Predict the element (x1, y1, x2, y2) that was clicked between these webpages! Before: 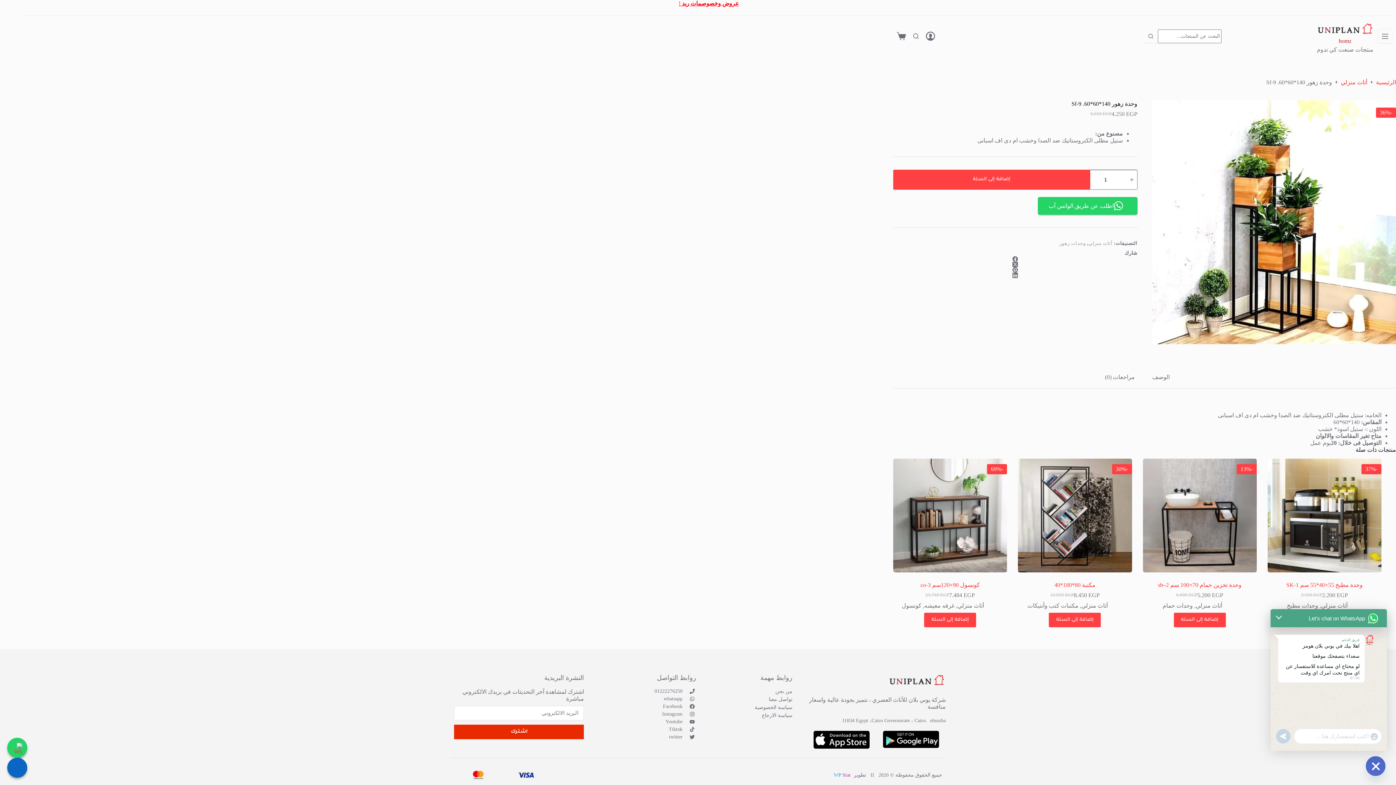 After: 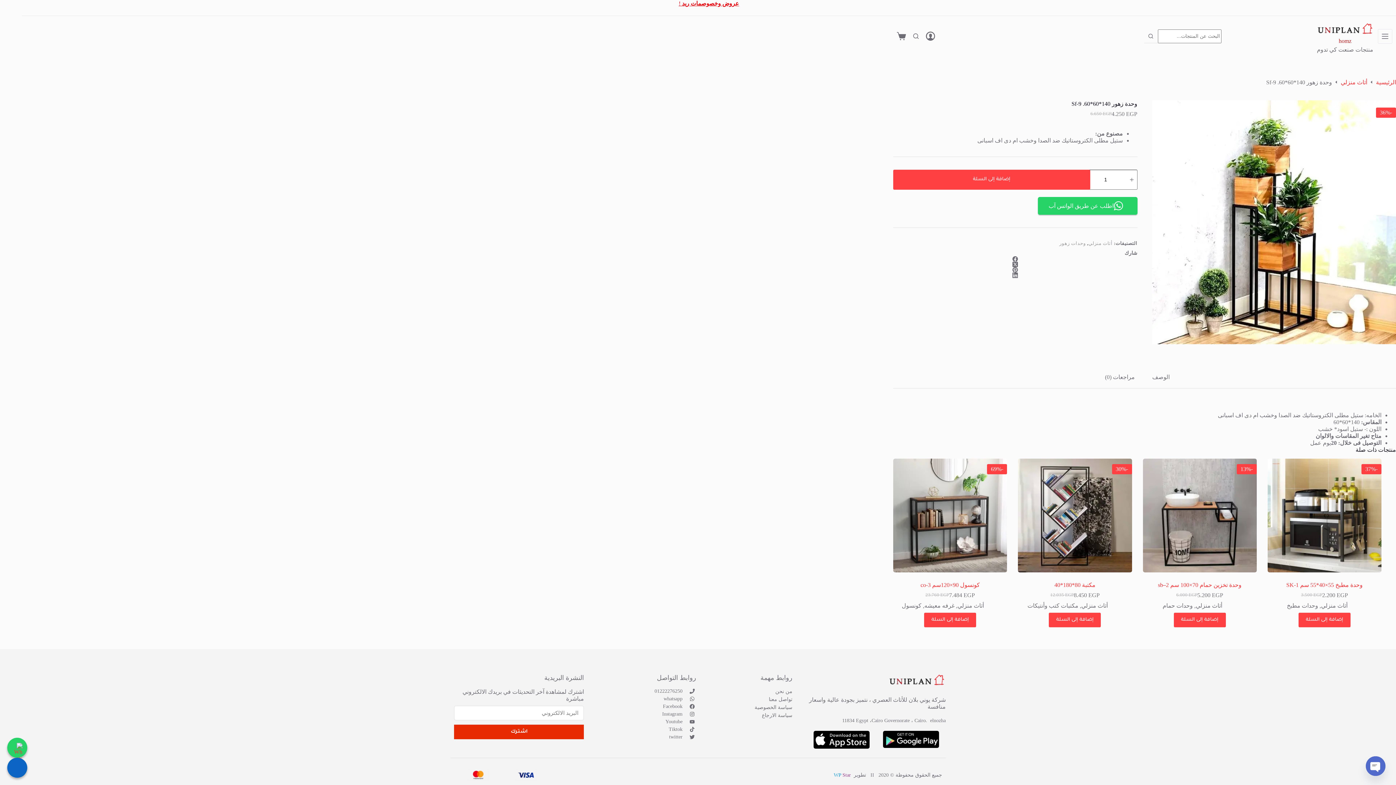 Action: label: Hide chaty bbox: (1366, 756, 1385, 776)